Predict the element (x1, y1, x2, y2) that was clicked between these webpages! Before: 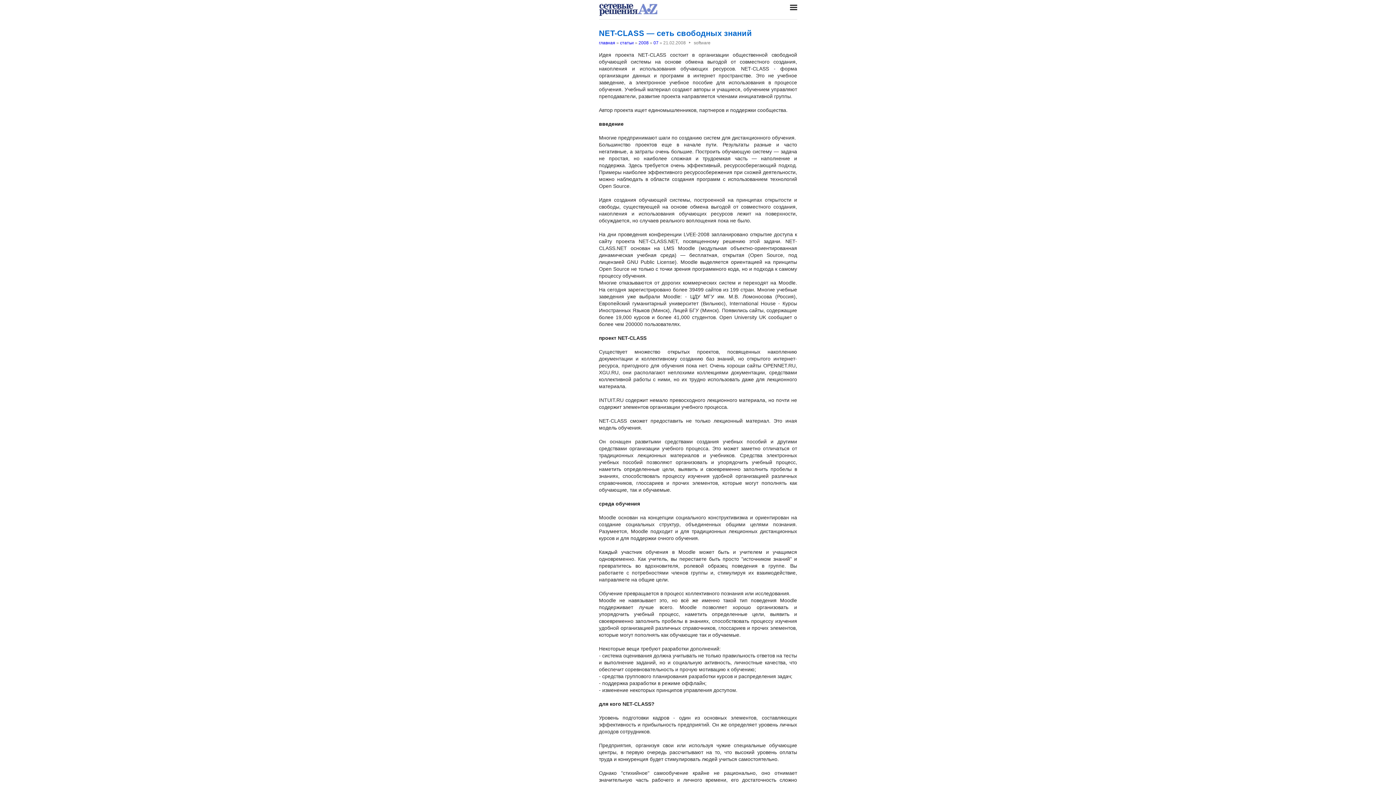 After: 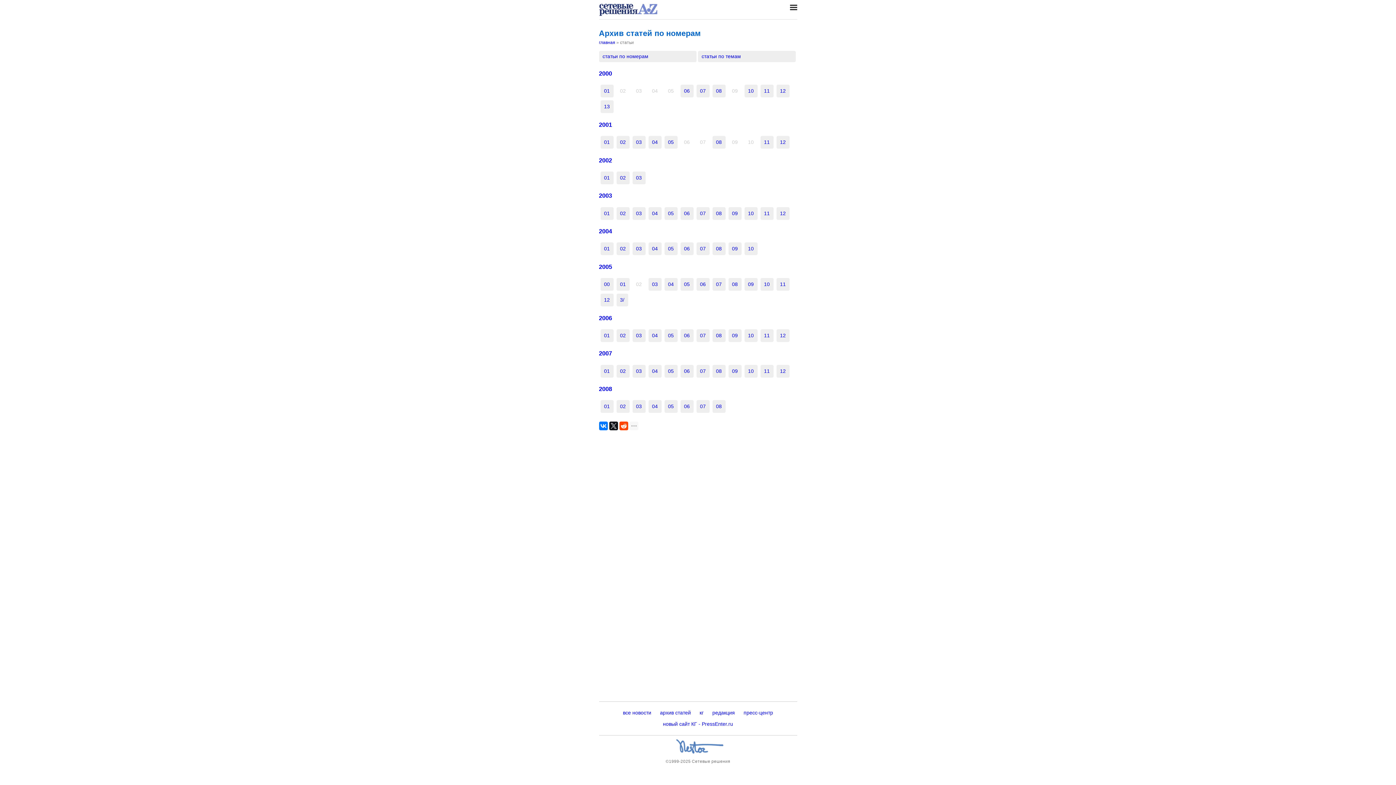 Action: label: статьи bbox: (620, 40, 634, 45)